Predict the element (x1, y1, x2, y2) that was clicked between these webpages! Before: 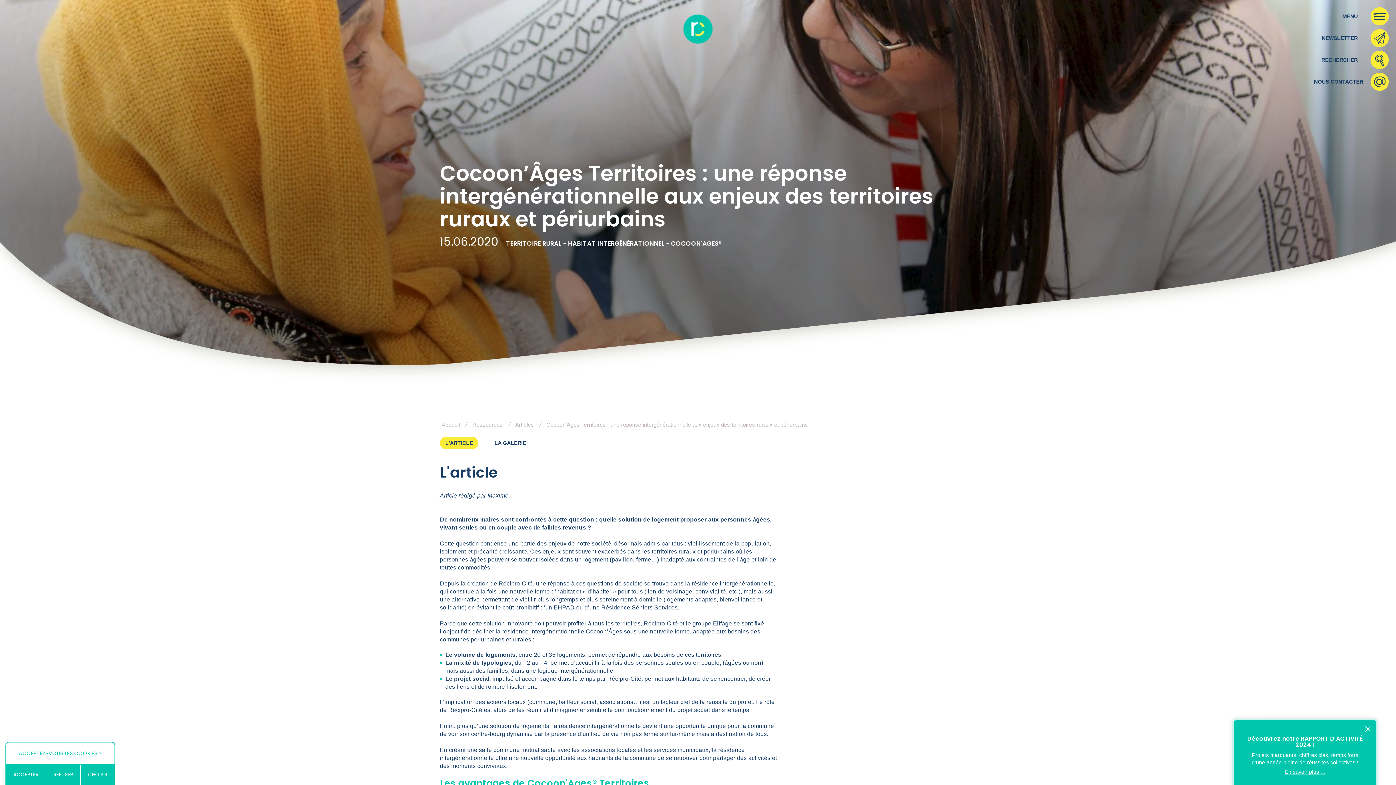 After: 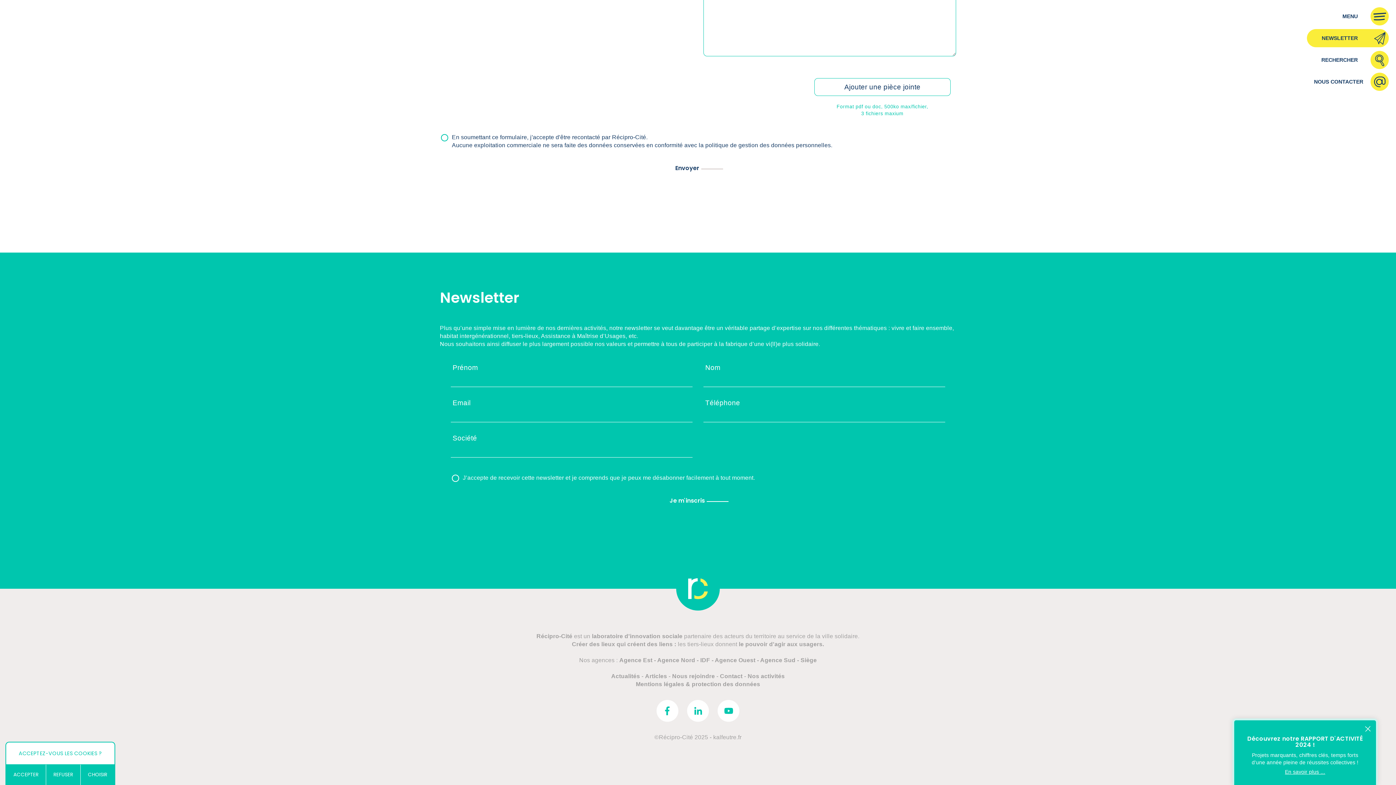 Action: label: NEWSLETTER bbox: (1314, 29, 1389, 47)